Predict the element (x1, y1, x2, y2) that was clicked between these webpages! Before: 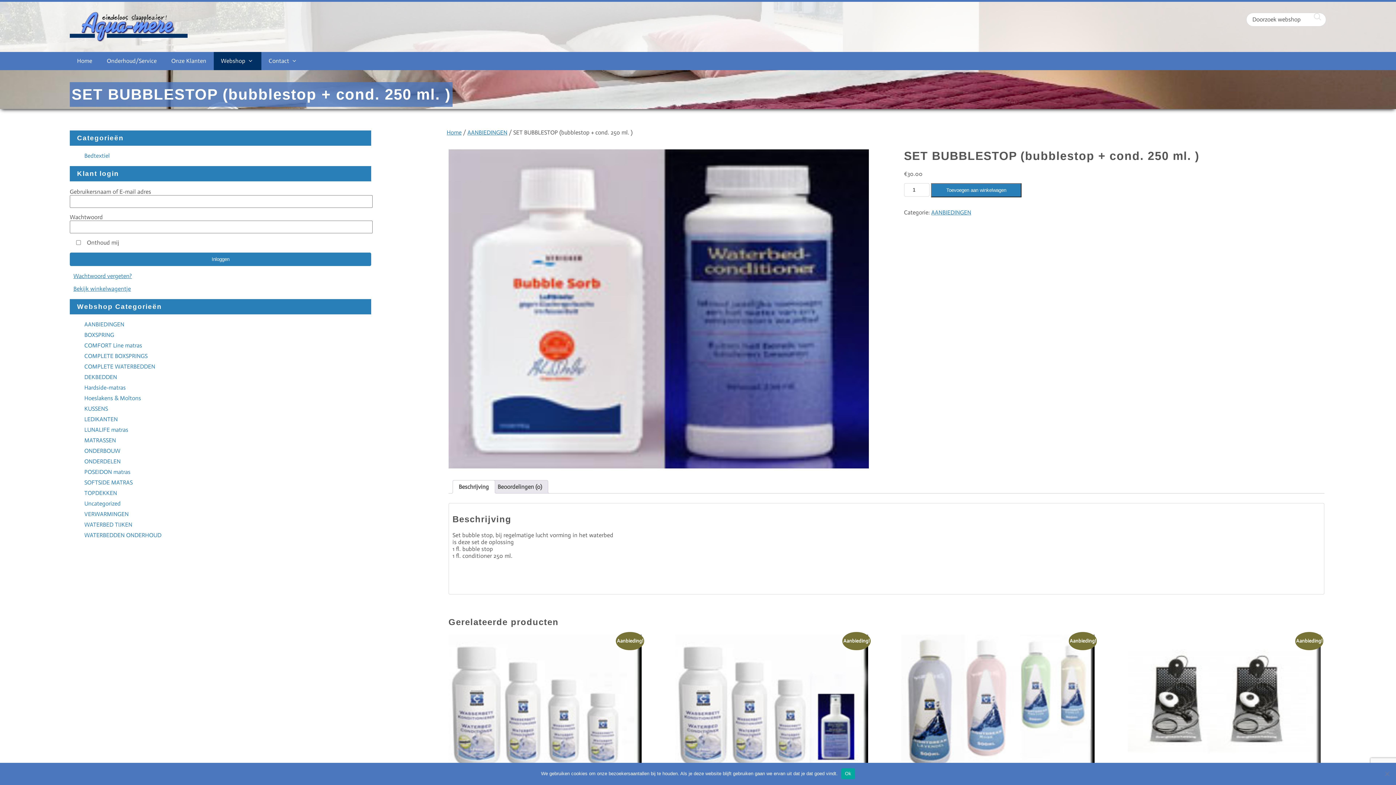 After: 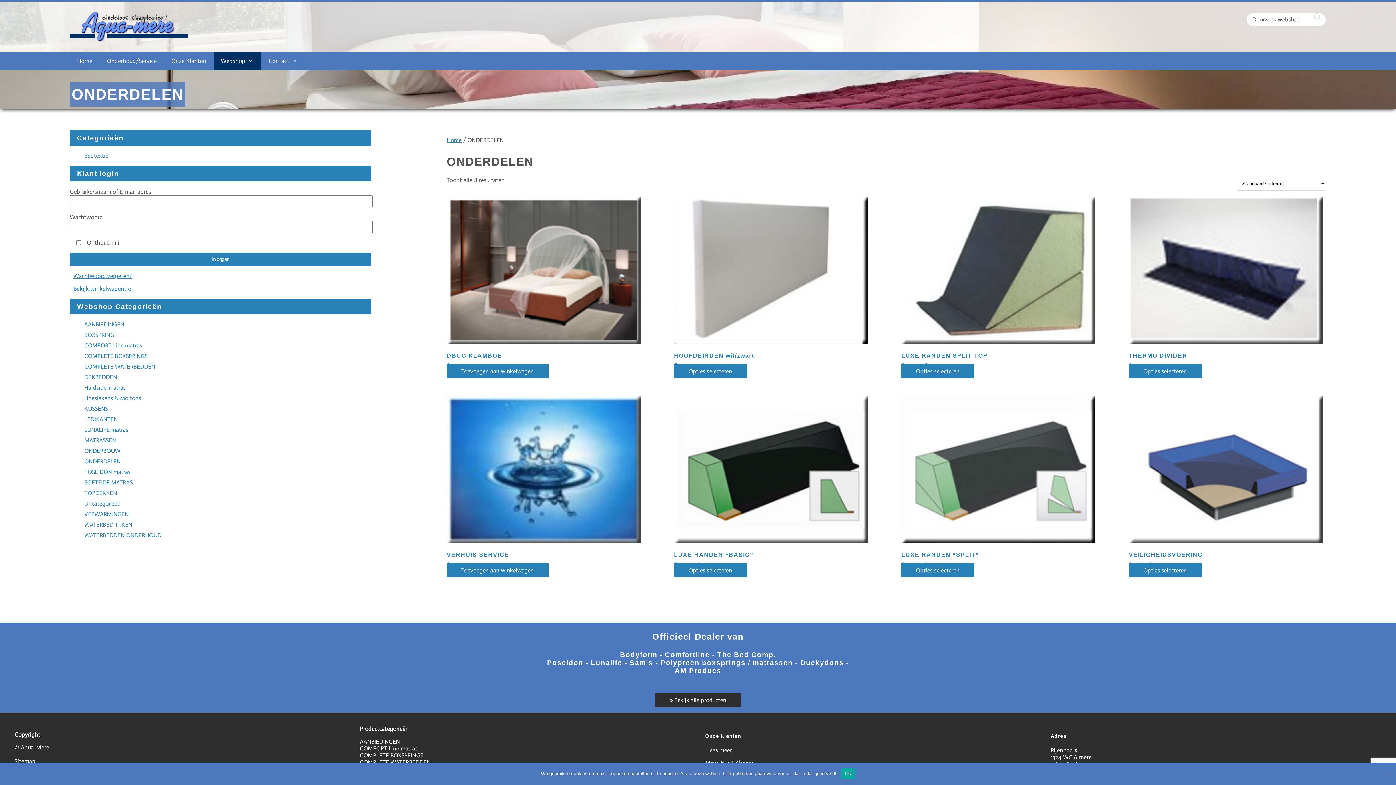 Action: label: ONDERDELEN bbox: (84, 458, 120, 465)